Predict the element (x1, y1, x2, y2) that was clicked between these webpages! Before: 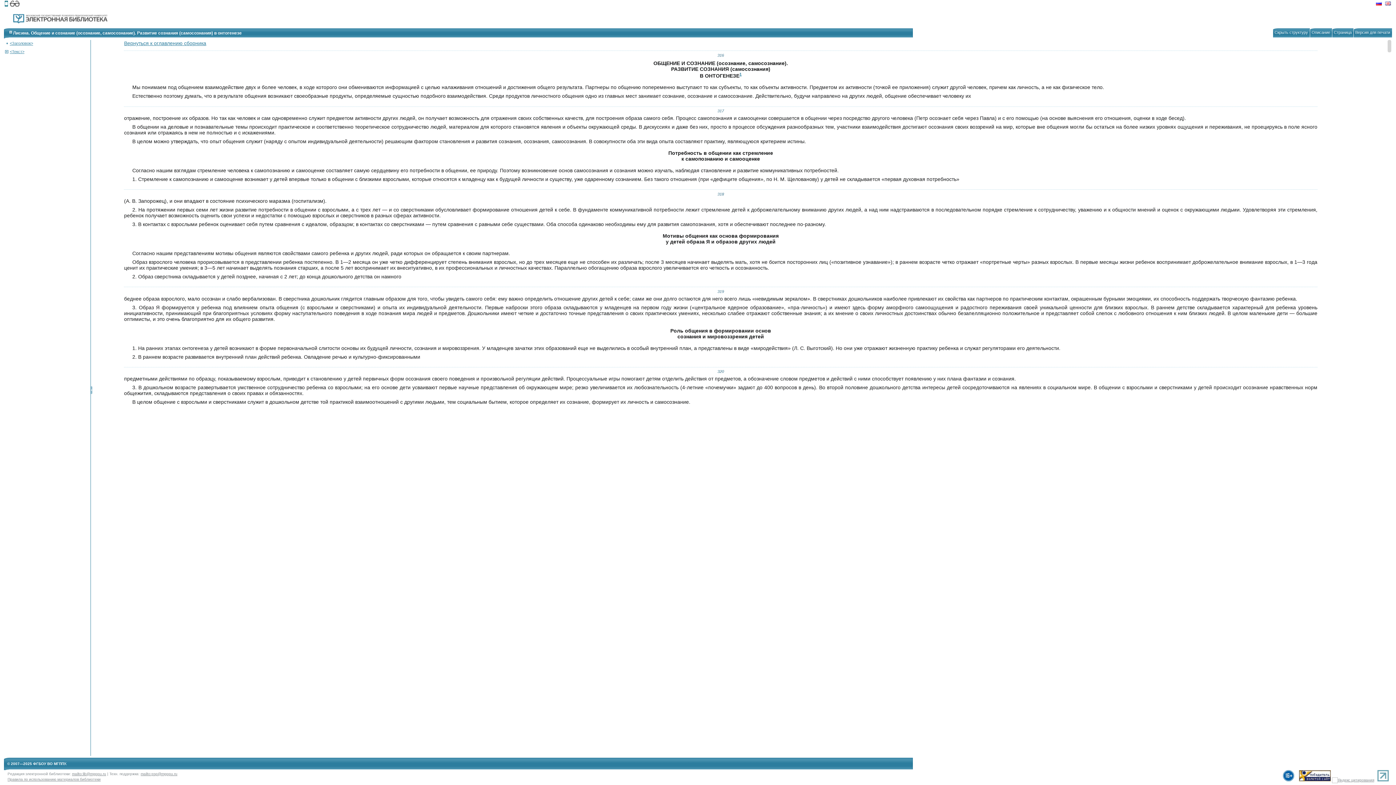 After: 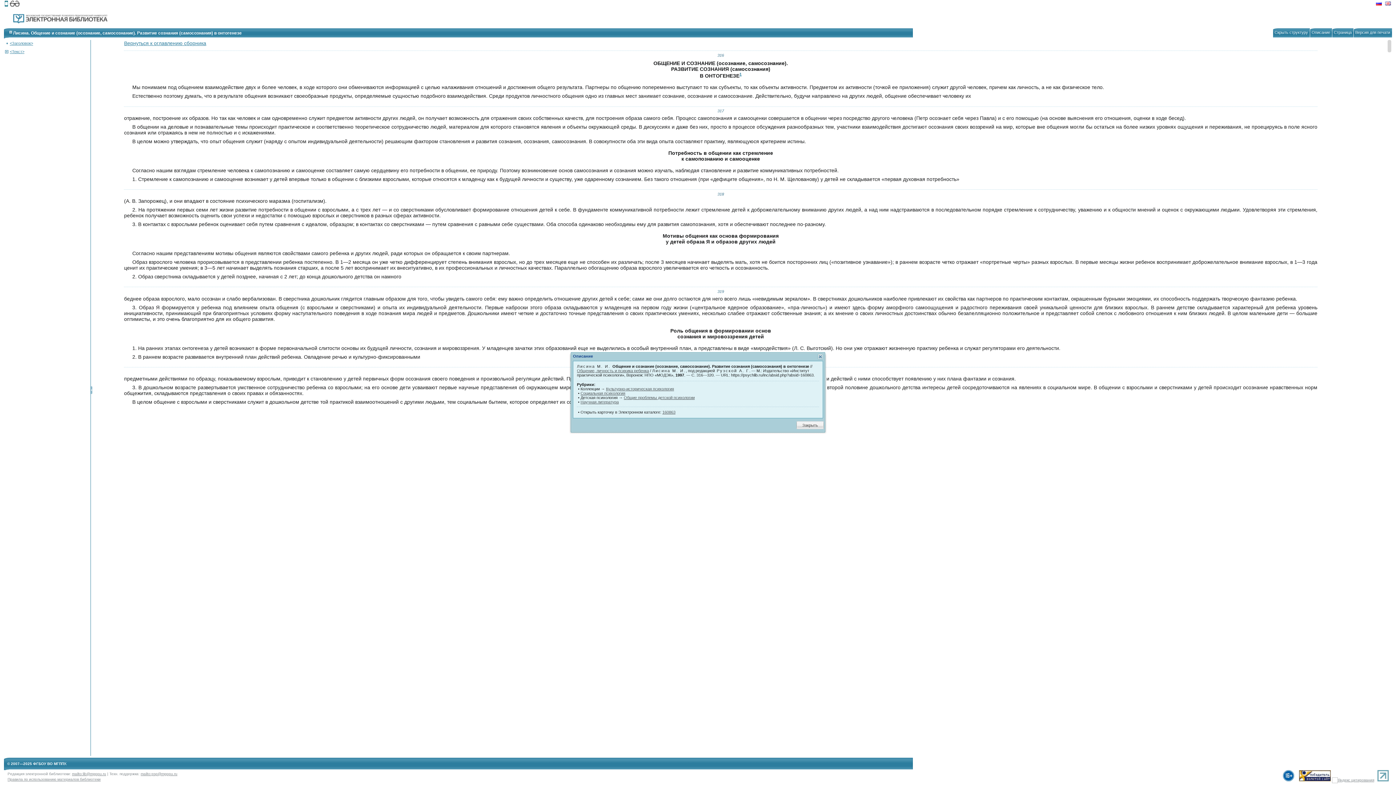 Action: bbox: (1312, 30, 1330, 34) label: Описание